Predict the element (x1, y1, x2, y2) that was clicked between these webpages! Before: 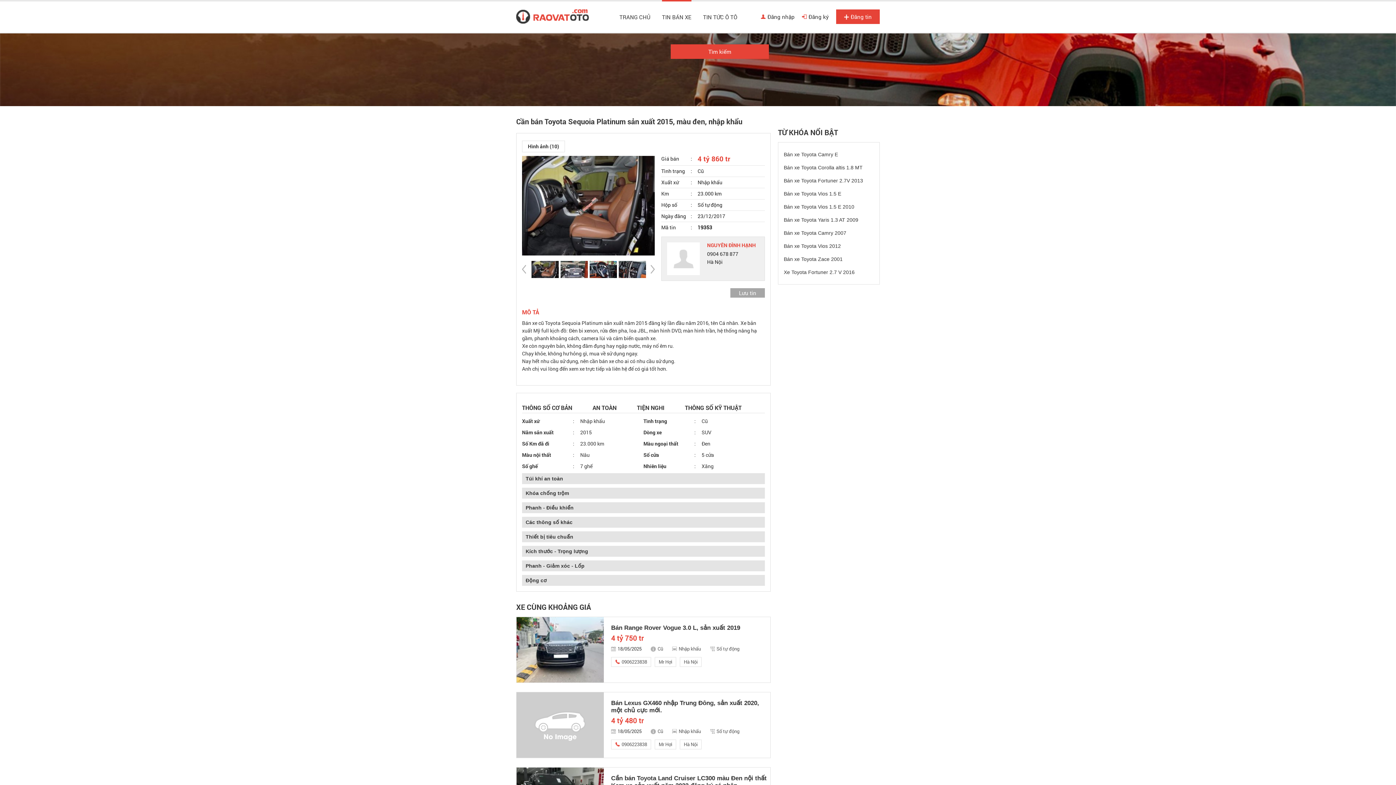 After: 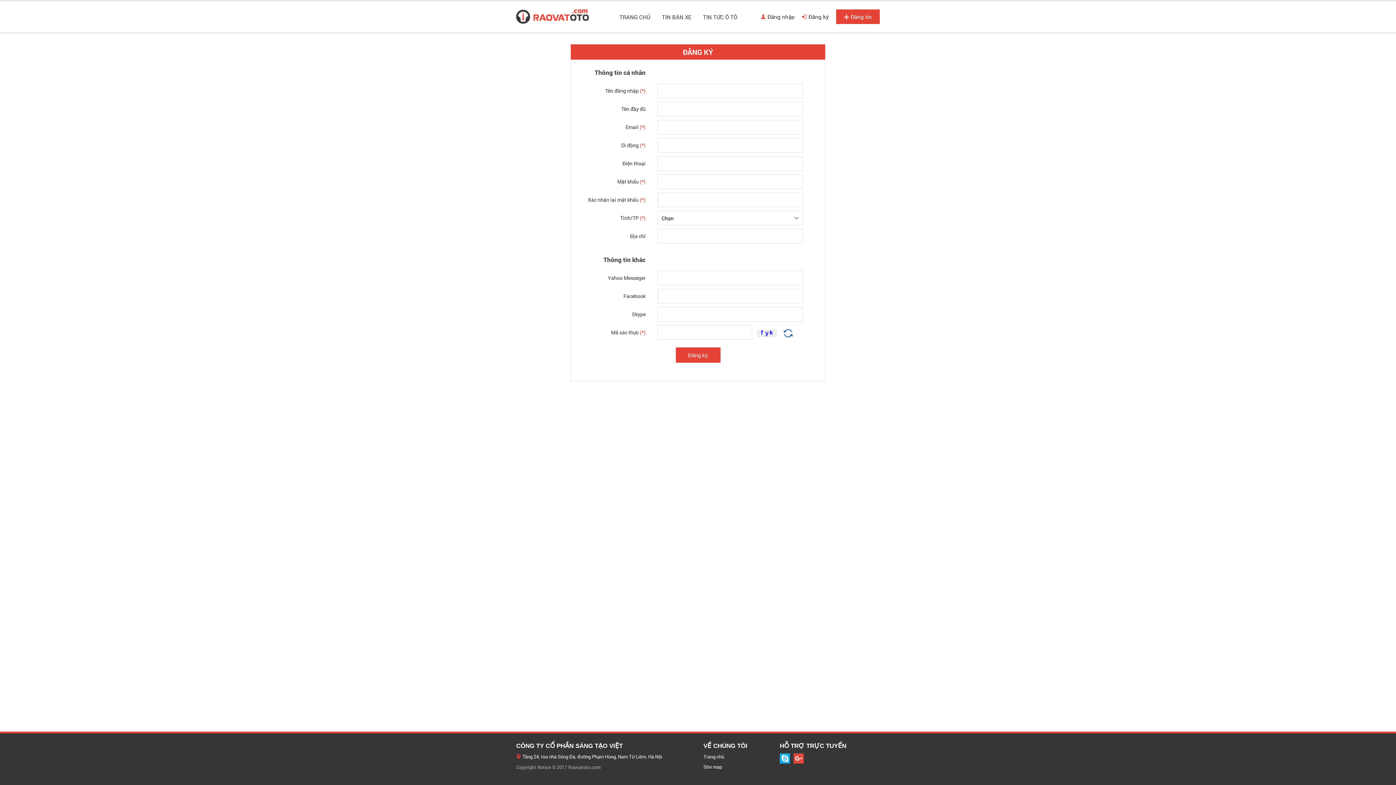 Action: bbox: (802, 9, 829, 24) label: Đăng ký